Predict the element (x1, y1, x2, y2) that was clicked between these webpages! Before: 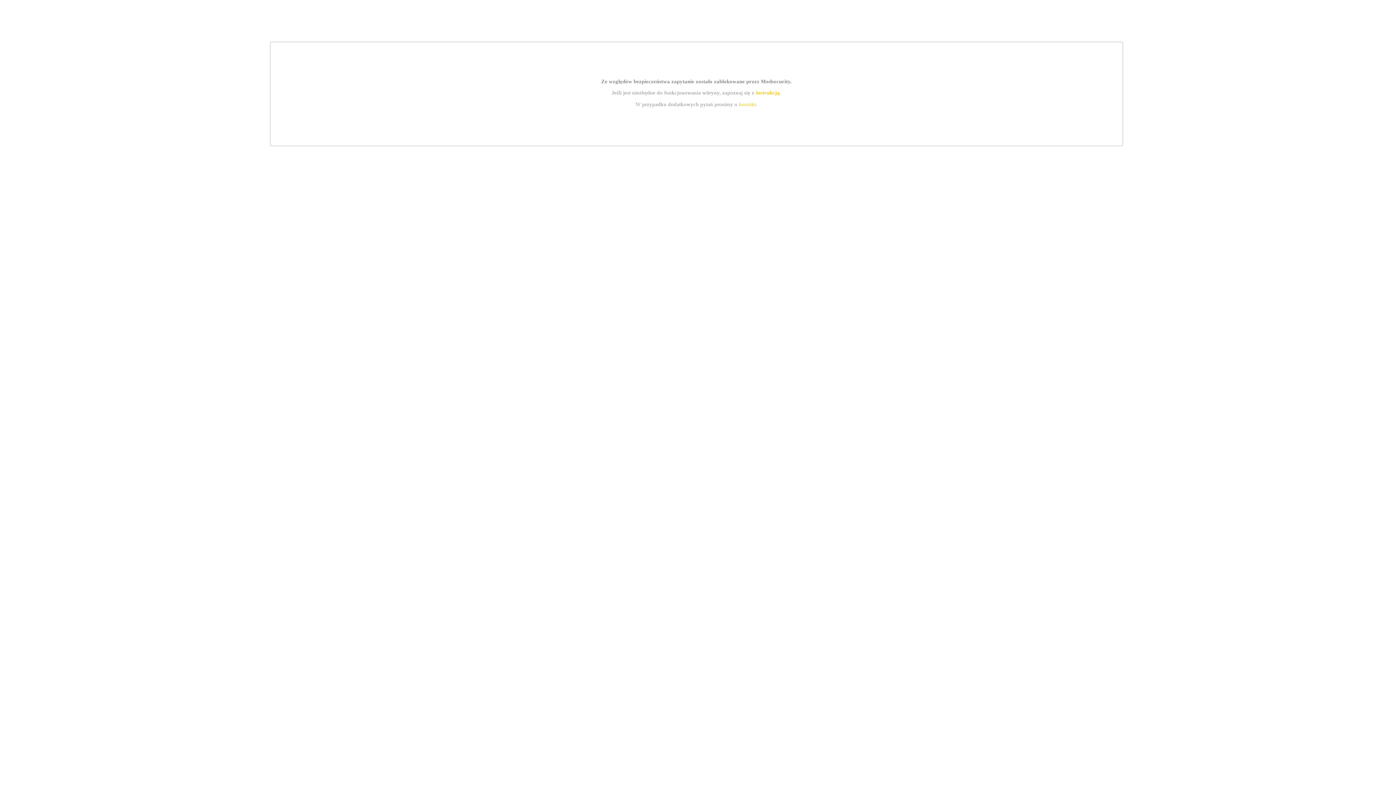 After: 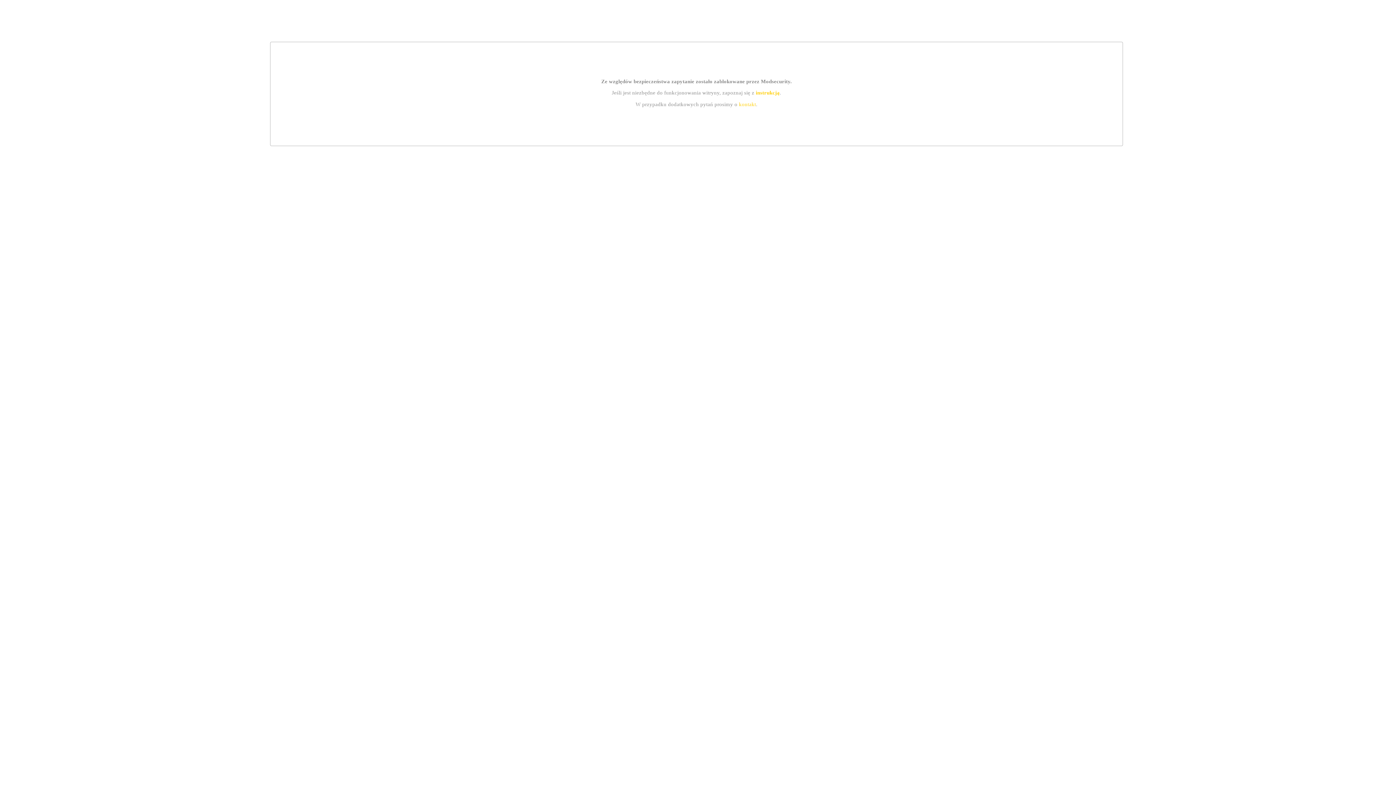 Action: bbox: (755, 89, 779, 95) label: instrukcją